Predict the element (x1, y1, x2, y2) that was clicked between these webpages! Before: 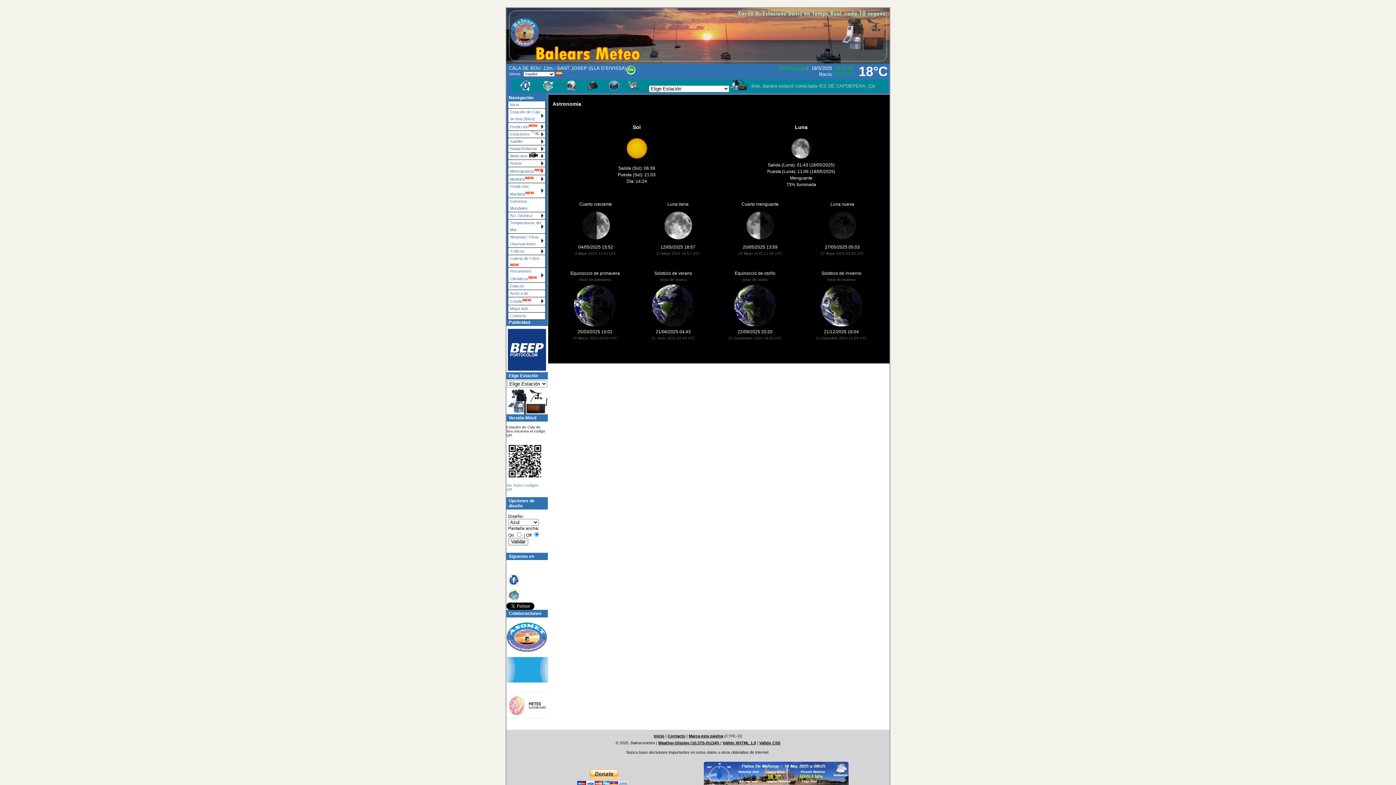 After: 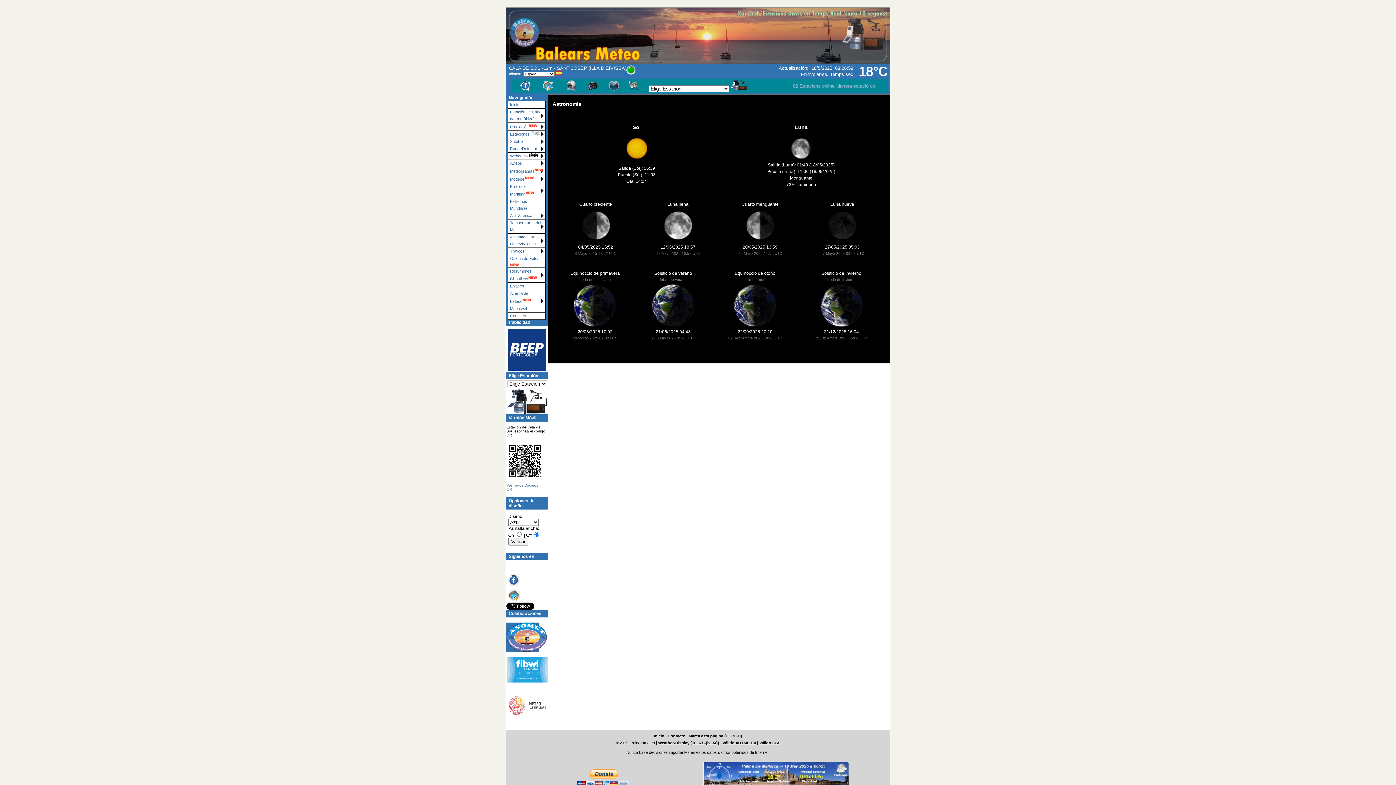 Action: bbox: (506, 622, 539, 652)